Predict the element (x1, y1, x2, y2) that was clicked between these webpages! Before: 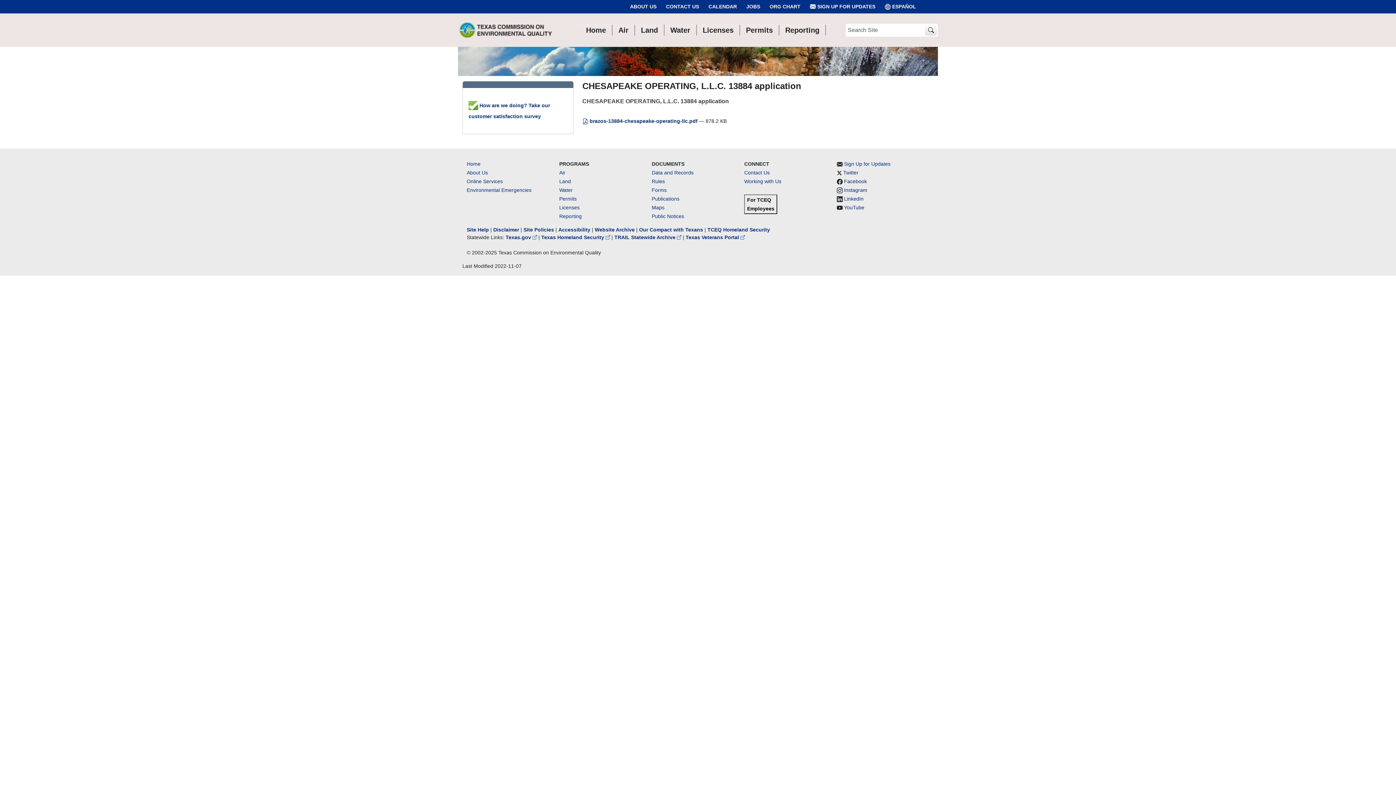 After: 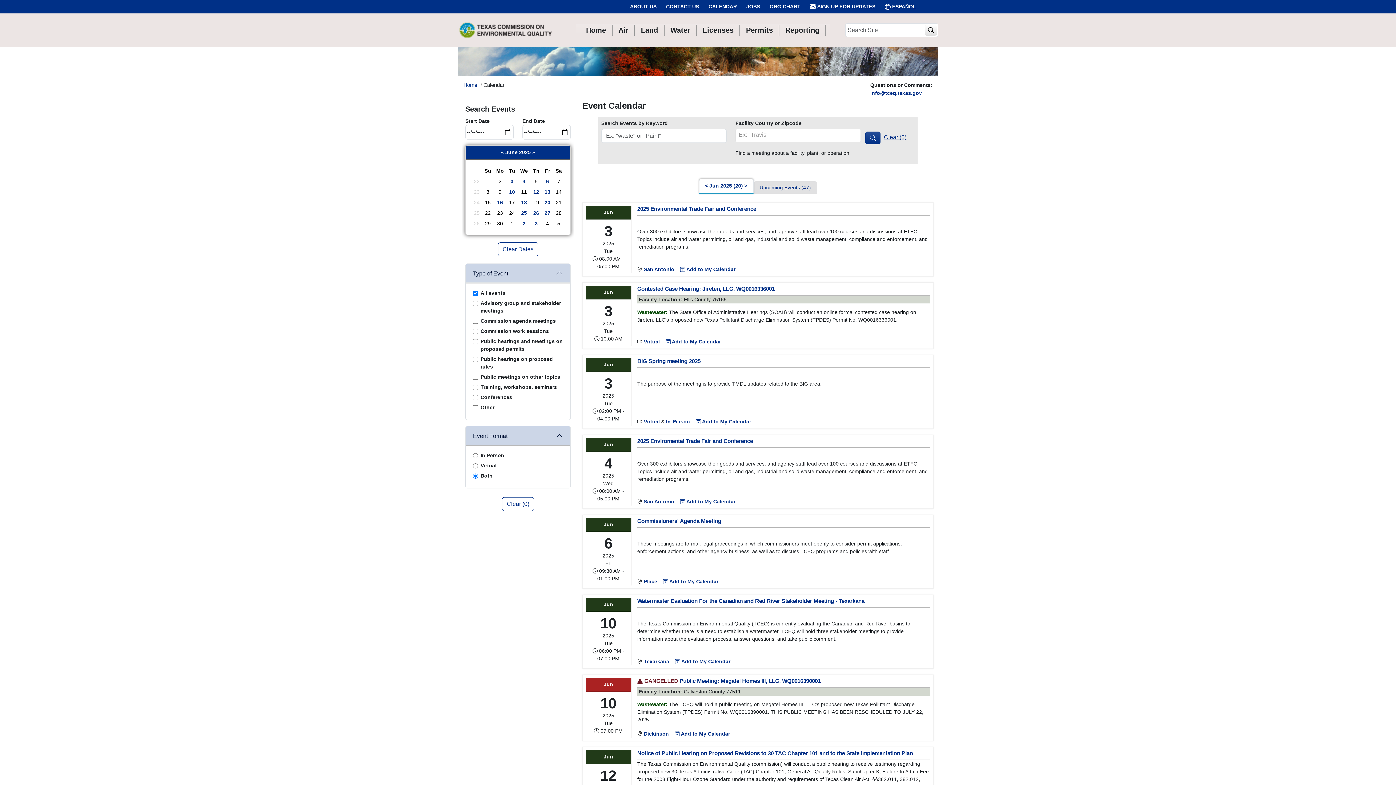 Action: label: CALENDAR bbox: (699, 0, 737, 13)